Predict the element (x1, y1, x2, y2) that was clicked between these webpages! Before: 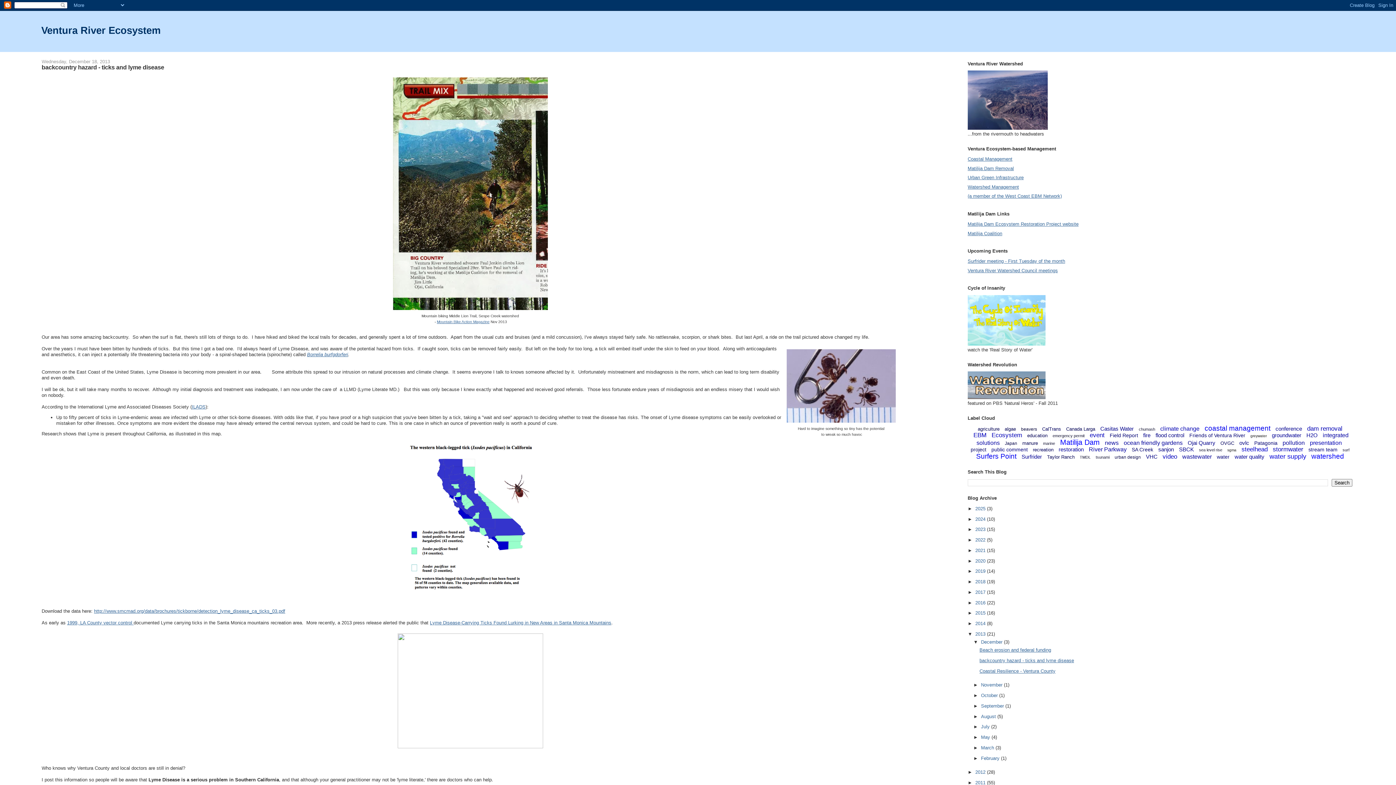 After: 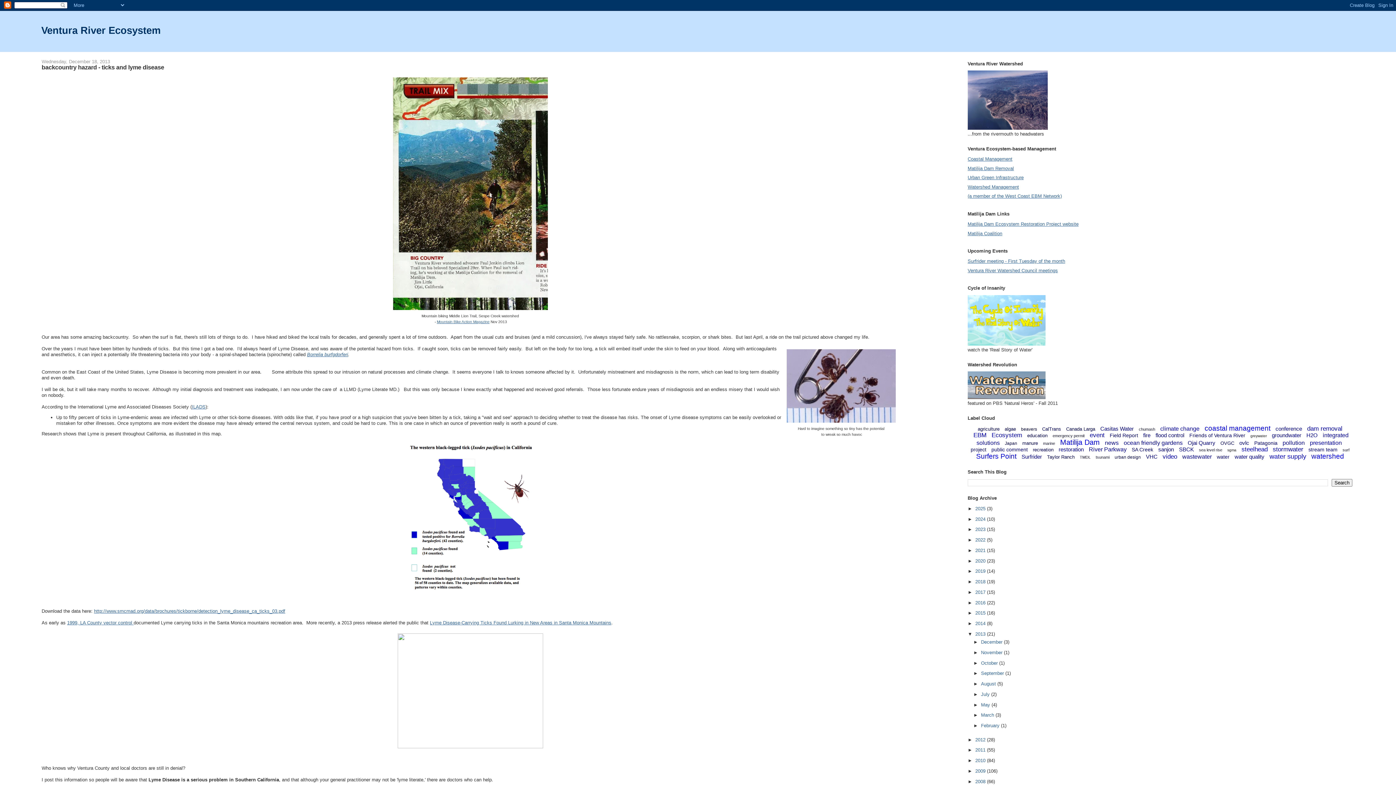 Action: bbox: (973, 639, 981, 645) label: ▼  